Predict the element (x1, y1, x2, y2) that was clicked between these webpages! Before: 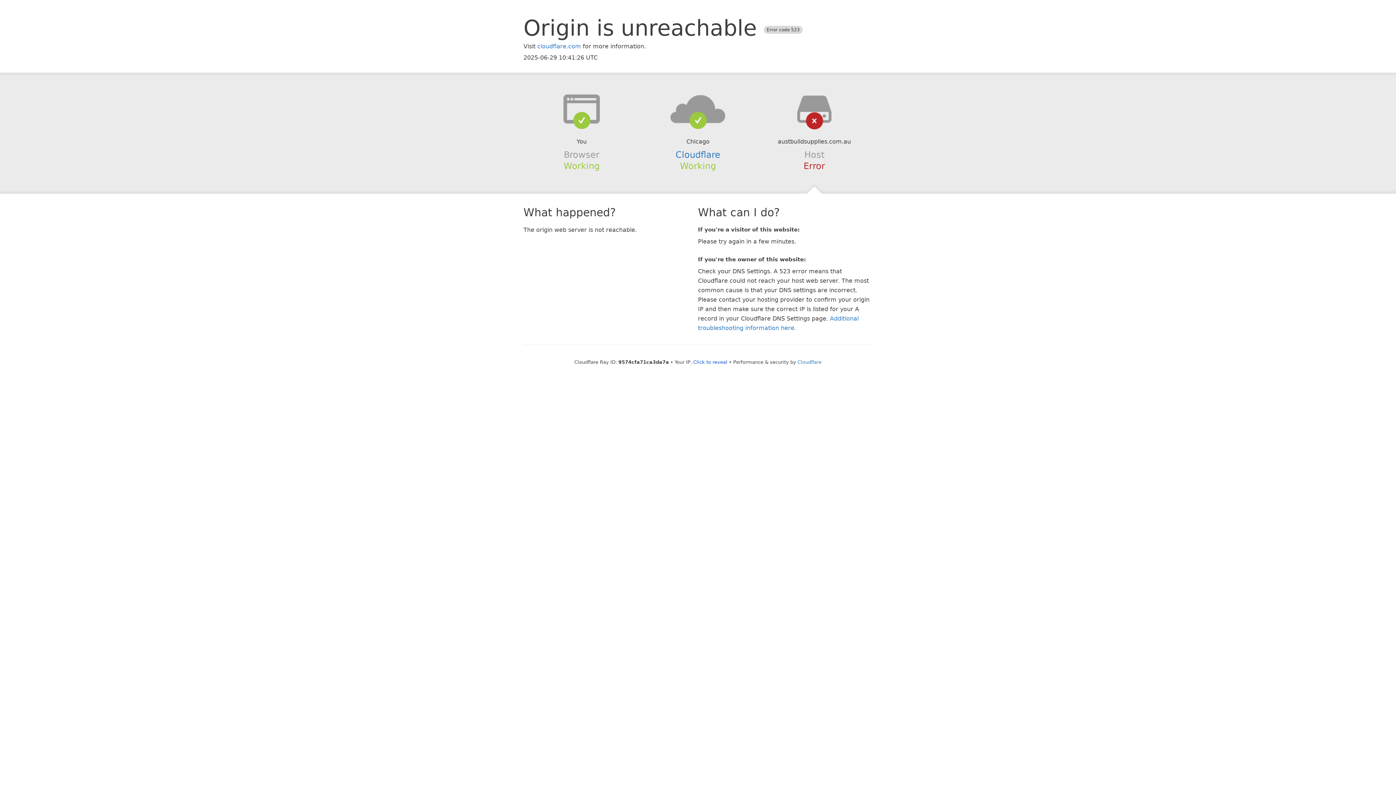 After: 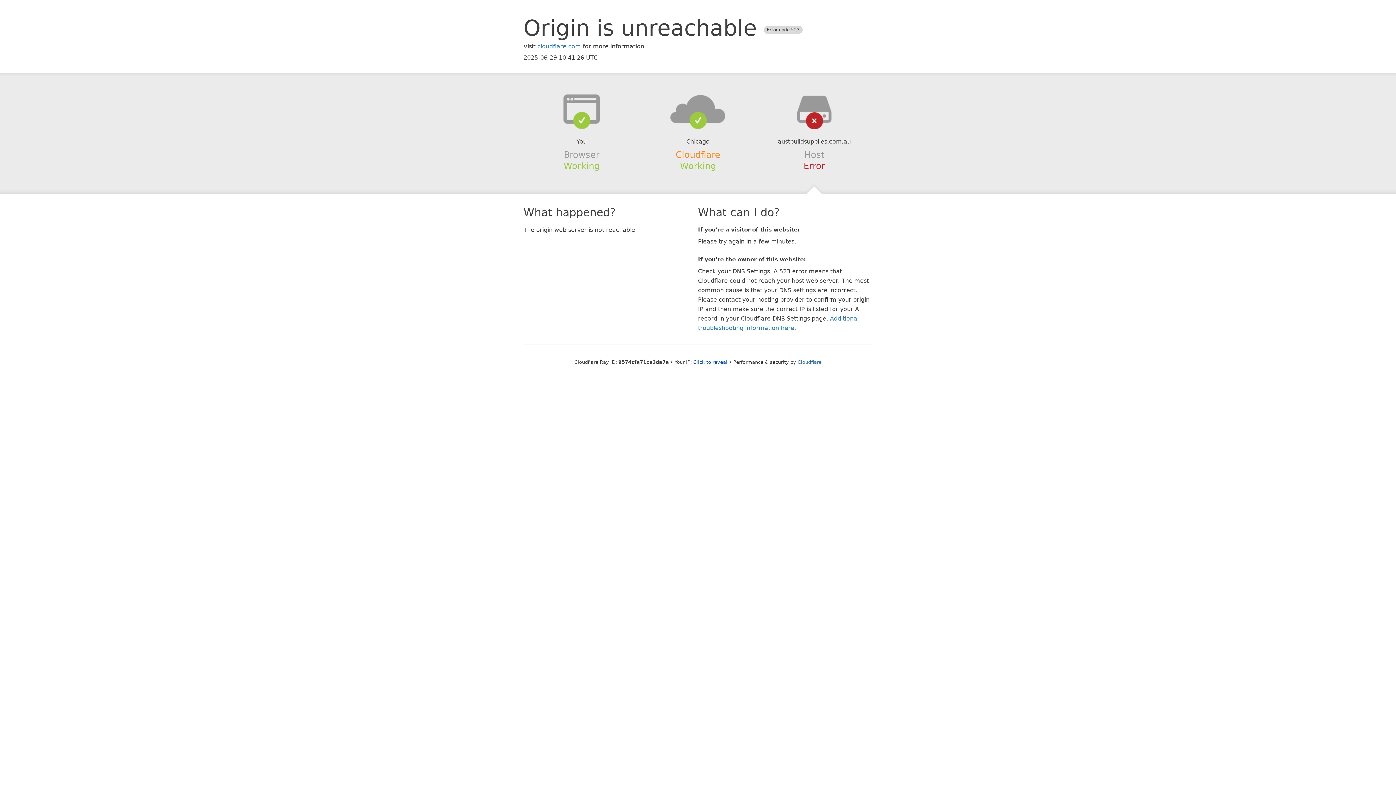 Action: bbox: (675, 149, 720, 159) label: Cloudflare